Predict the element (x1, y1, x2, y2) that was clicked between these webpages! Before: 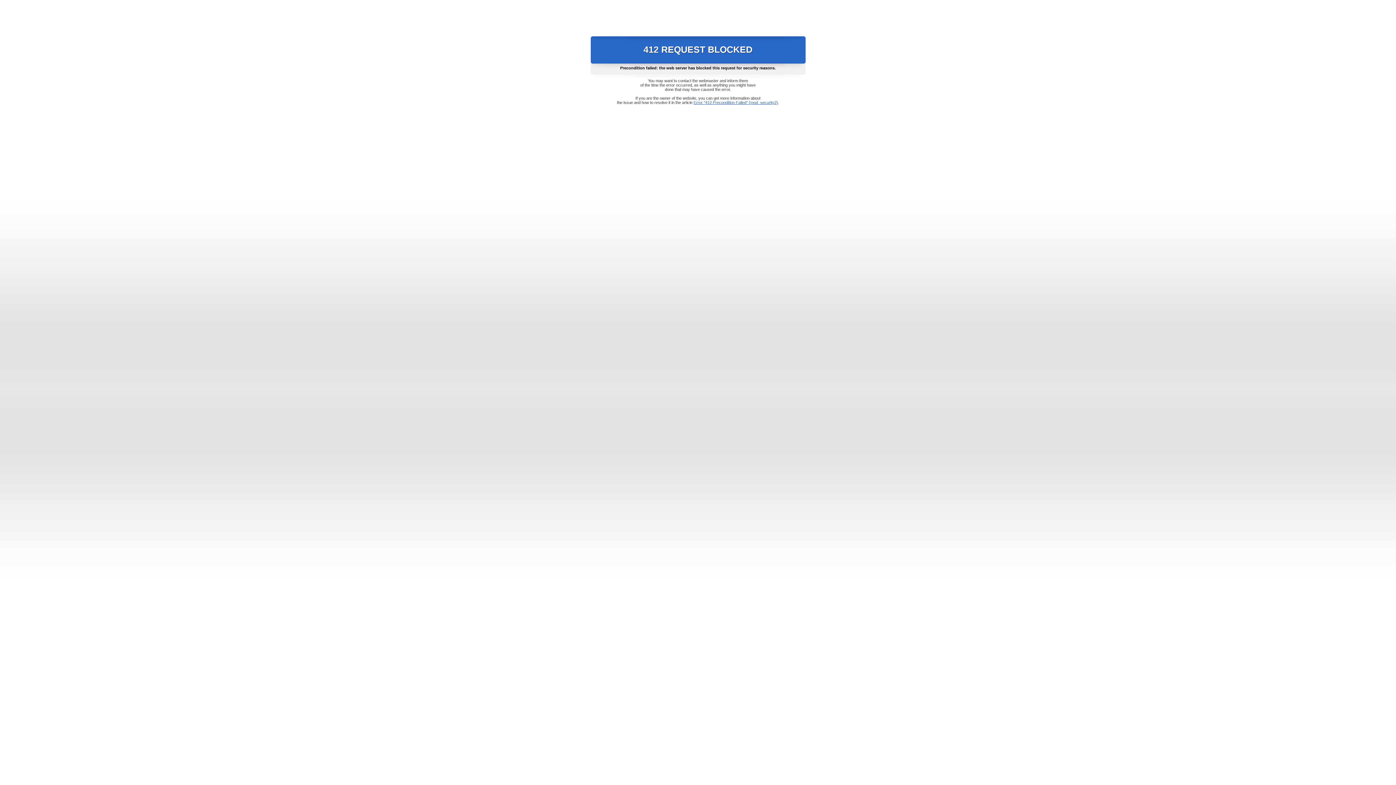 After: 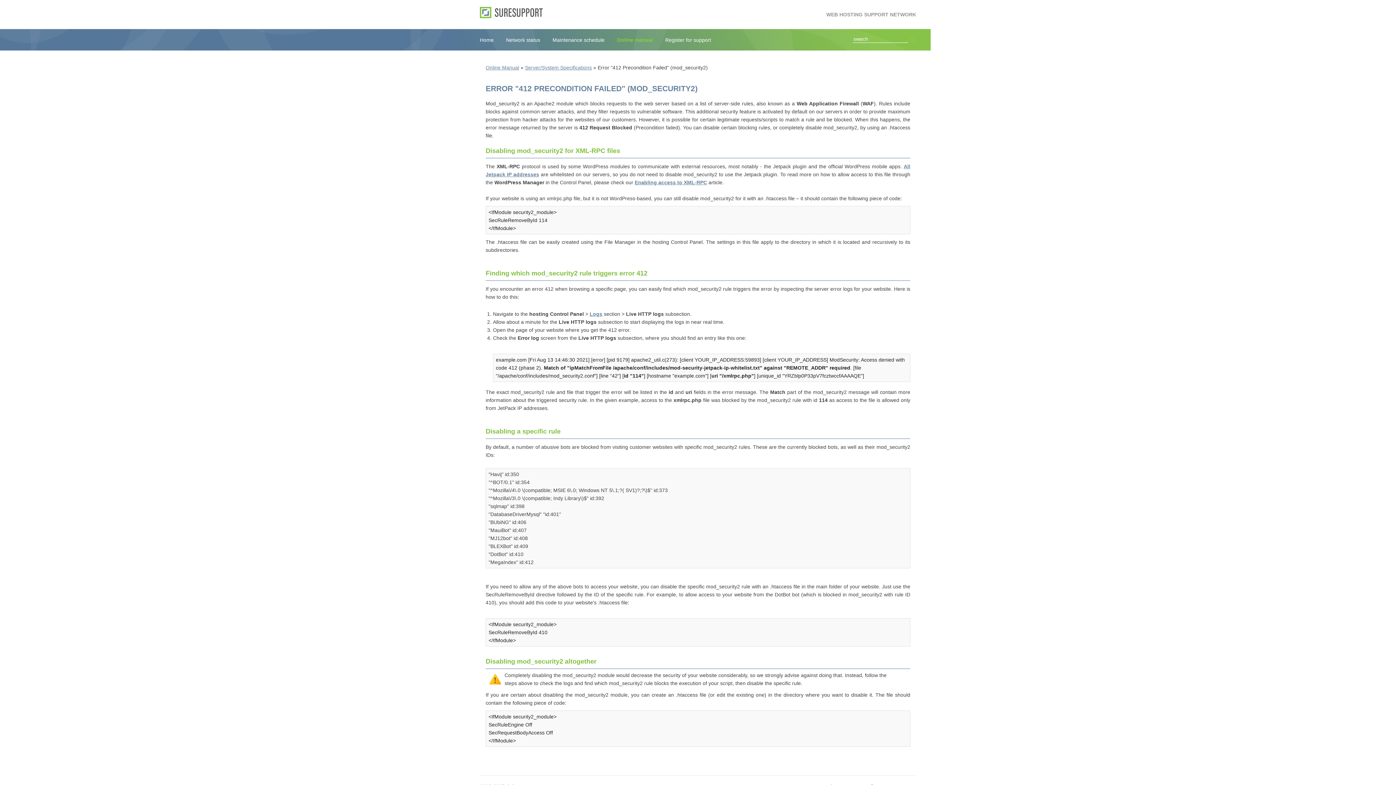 Action: bbox: (693, 100, 778, 104) label: Error "412 Precondition Failed" (mod_security2)